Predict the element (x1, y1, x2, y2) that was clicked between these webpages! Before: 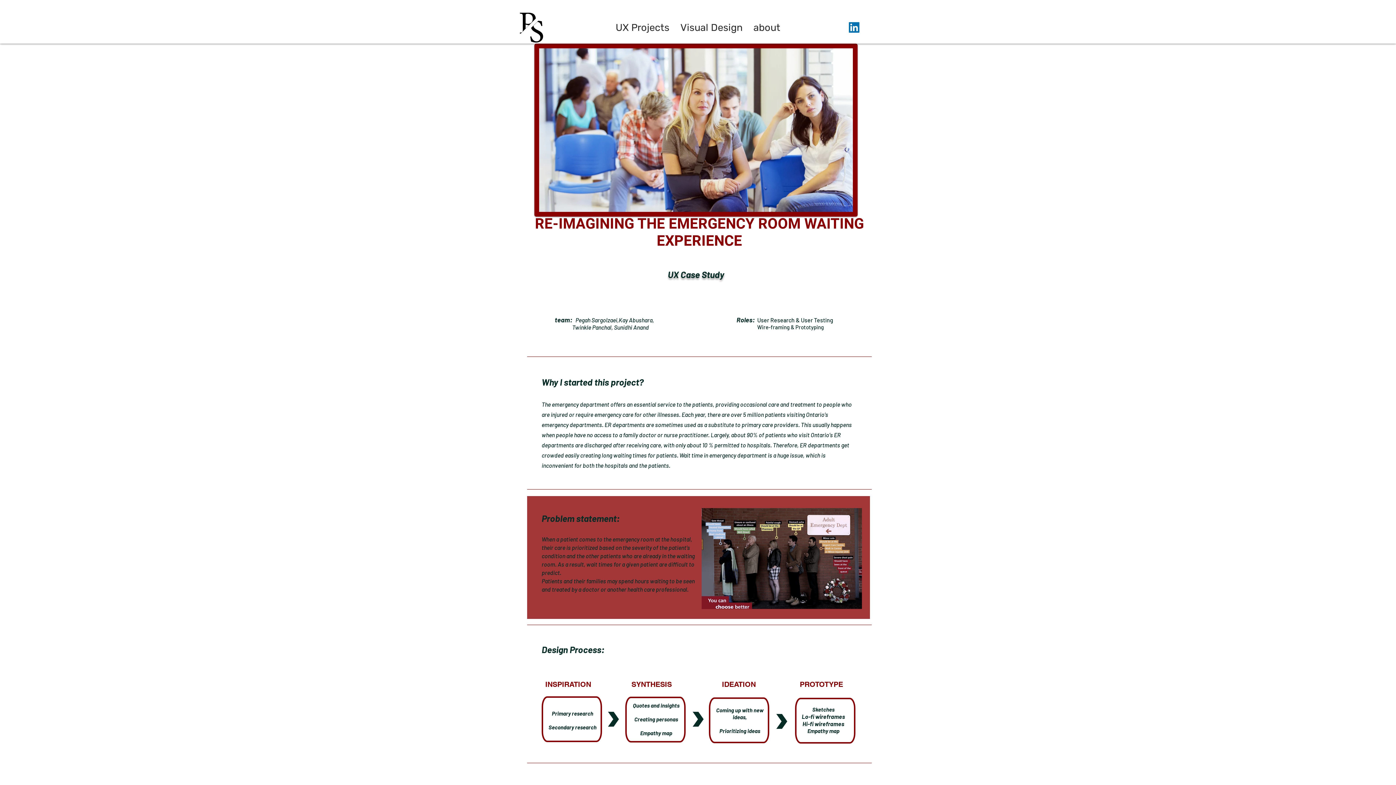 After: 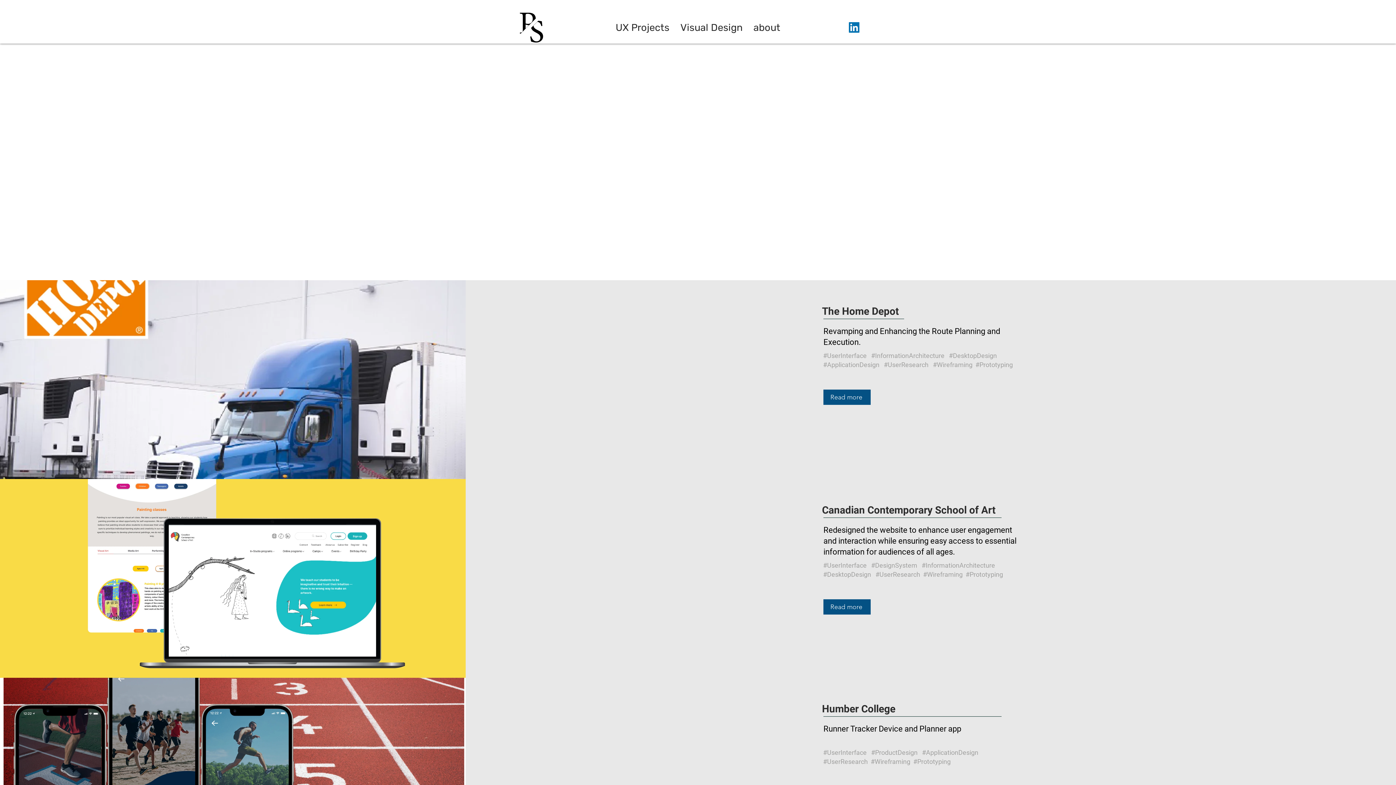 Action: label: UX Projects bbox: (610, 11, 675, 43)